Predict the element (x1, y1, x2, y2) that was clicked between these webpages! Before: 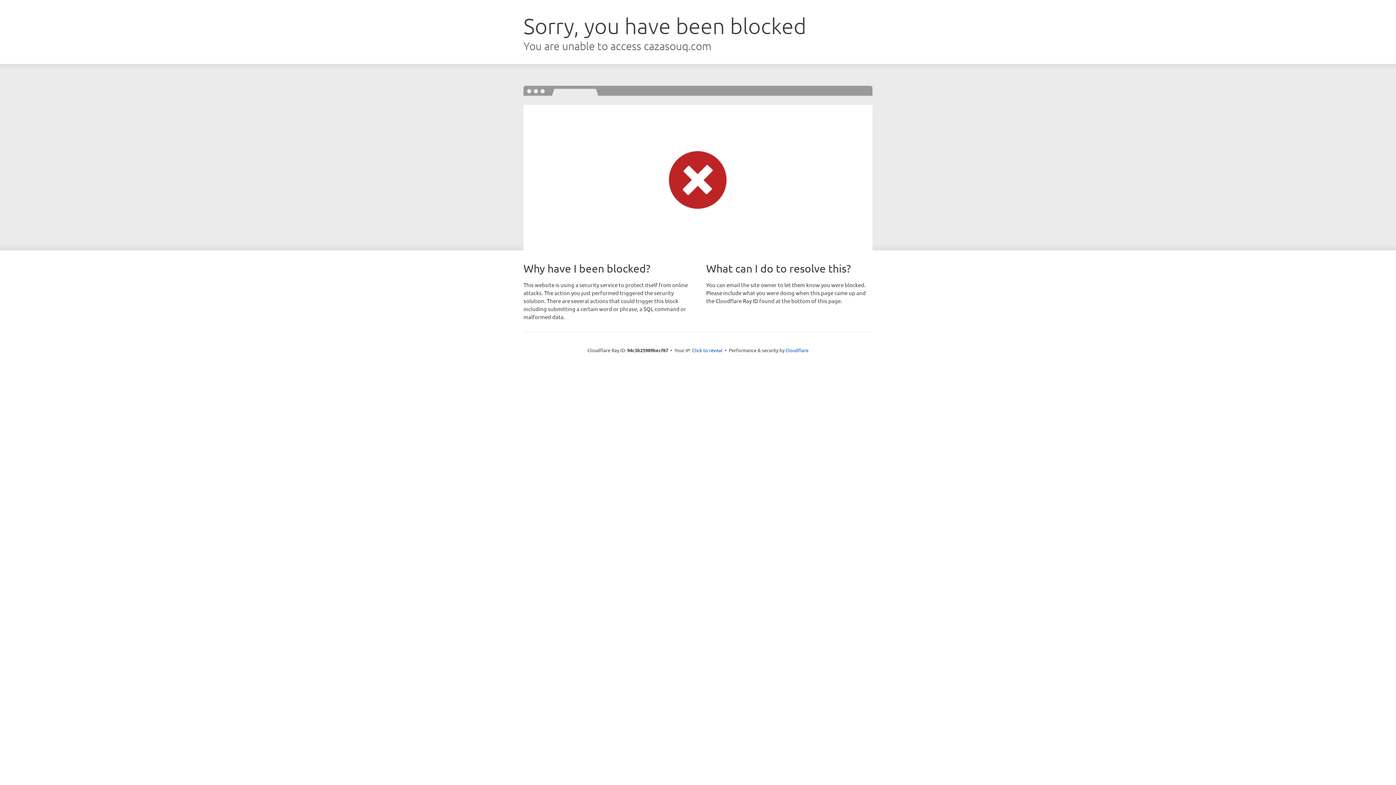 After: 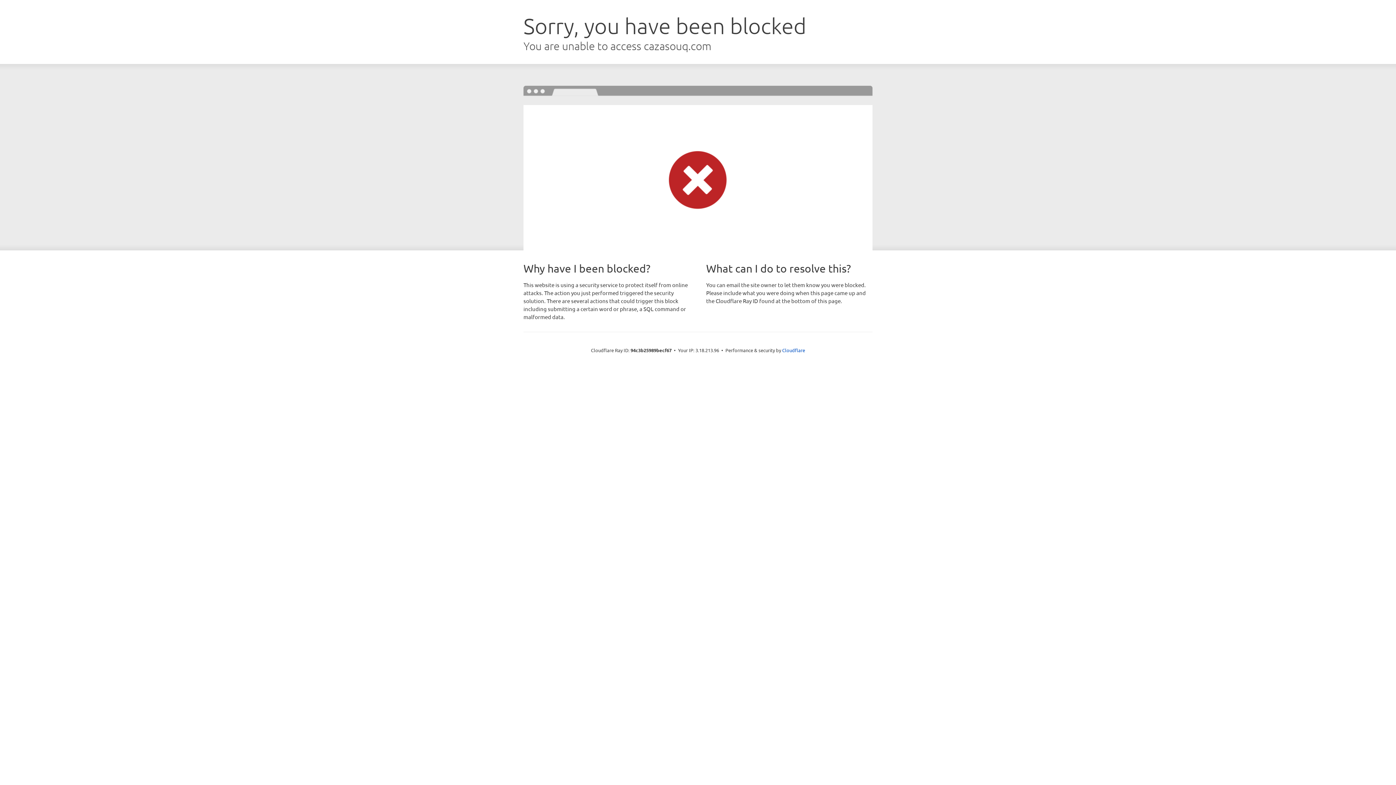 Action: bbox: (692, 346, 722, 353) label: Click to reveal